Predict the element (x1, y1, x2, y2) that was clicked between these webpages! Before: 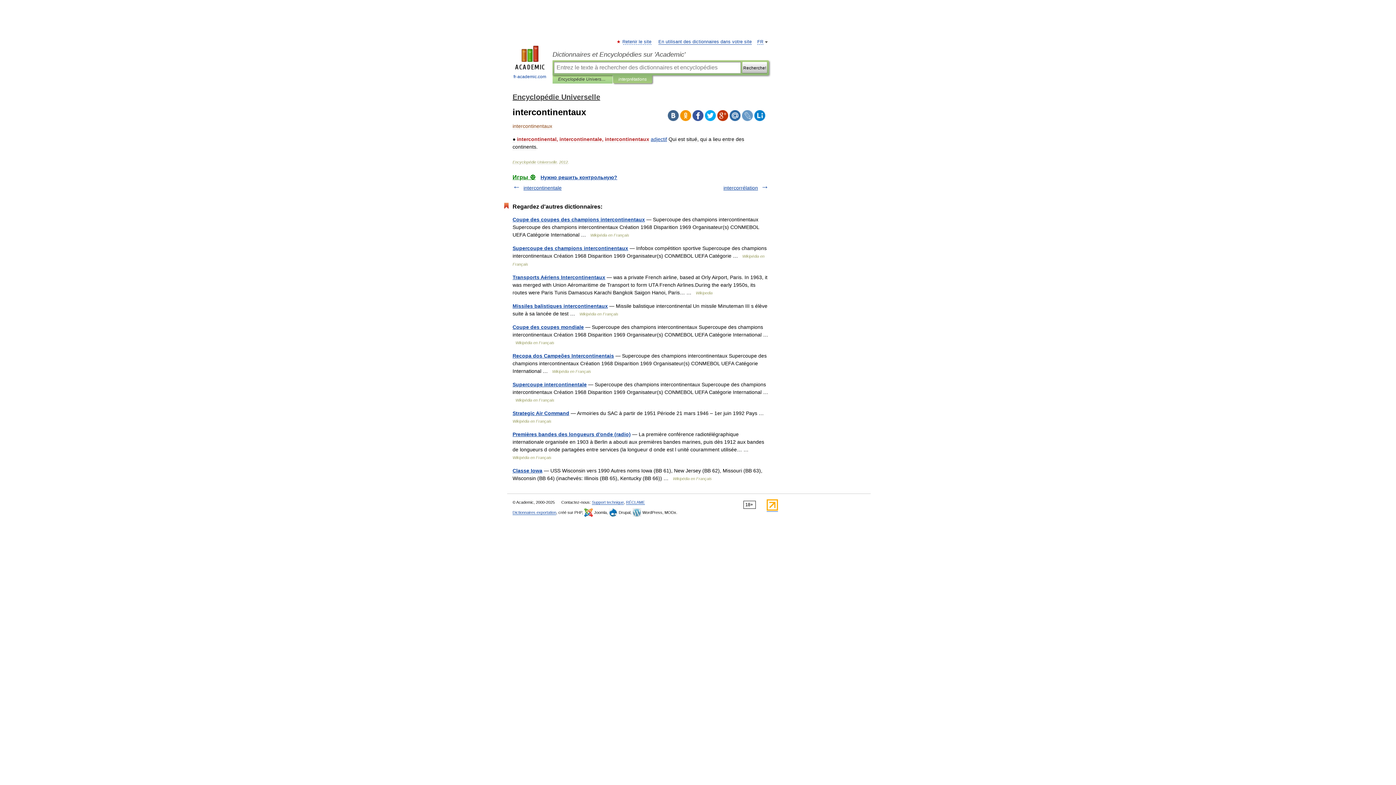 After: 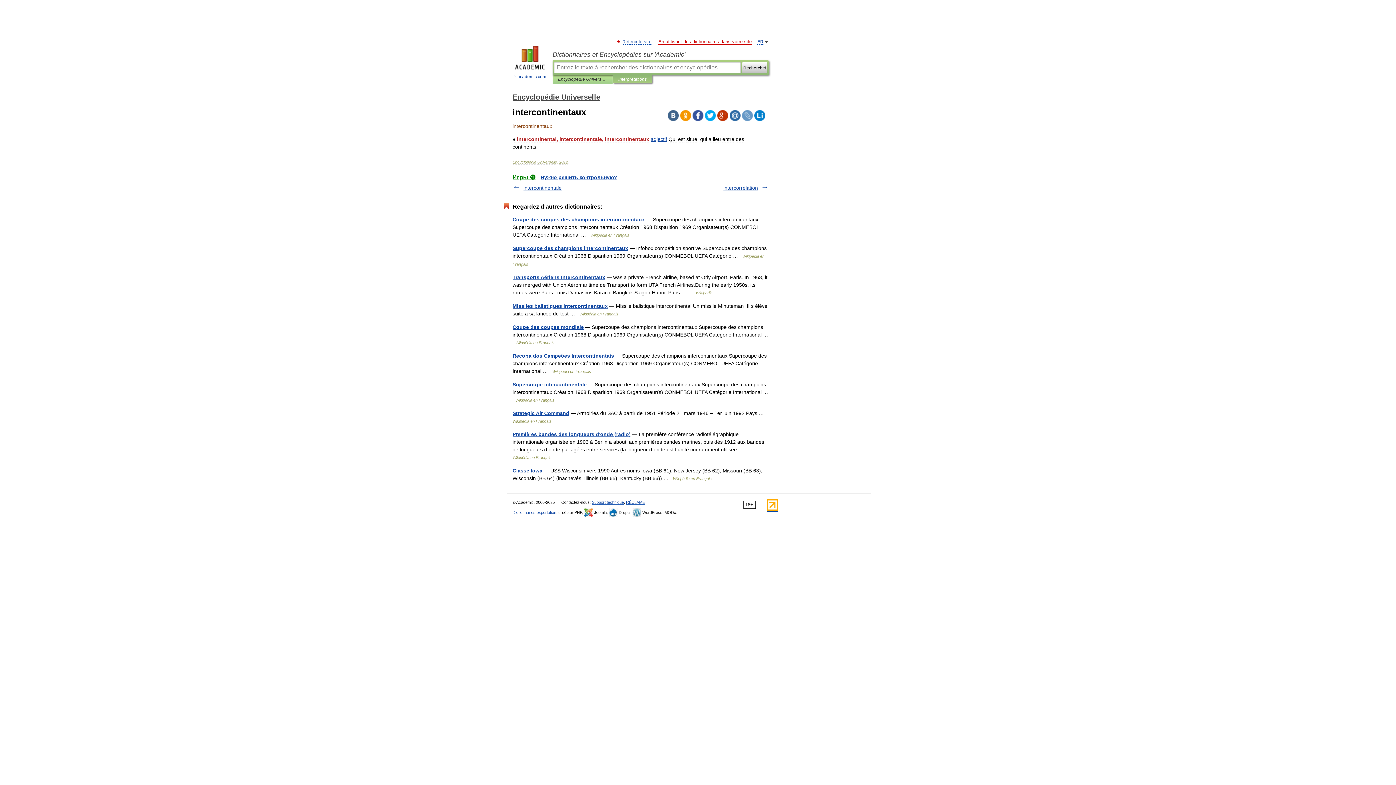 Action: label: En utilisant des dictionnaires dans votre site bbox: (658, 39, 752, 44)